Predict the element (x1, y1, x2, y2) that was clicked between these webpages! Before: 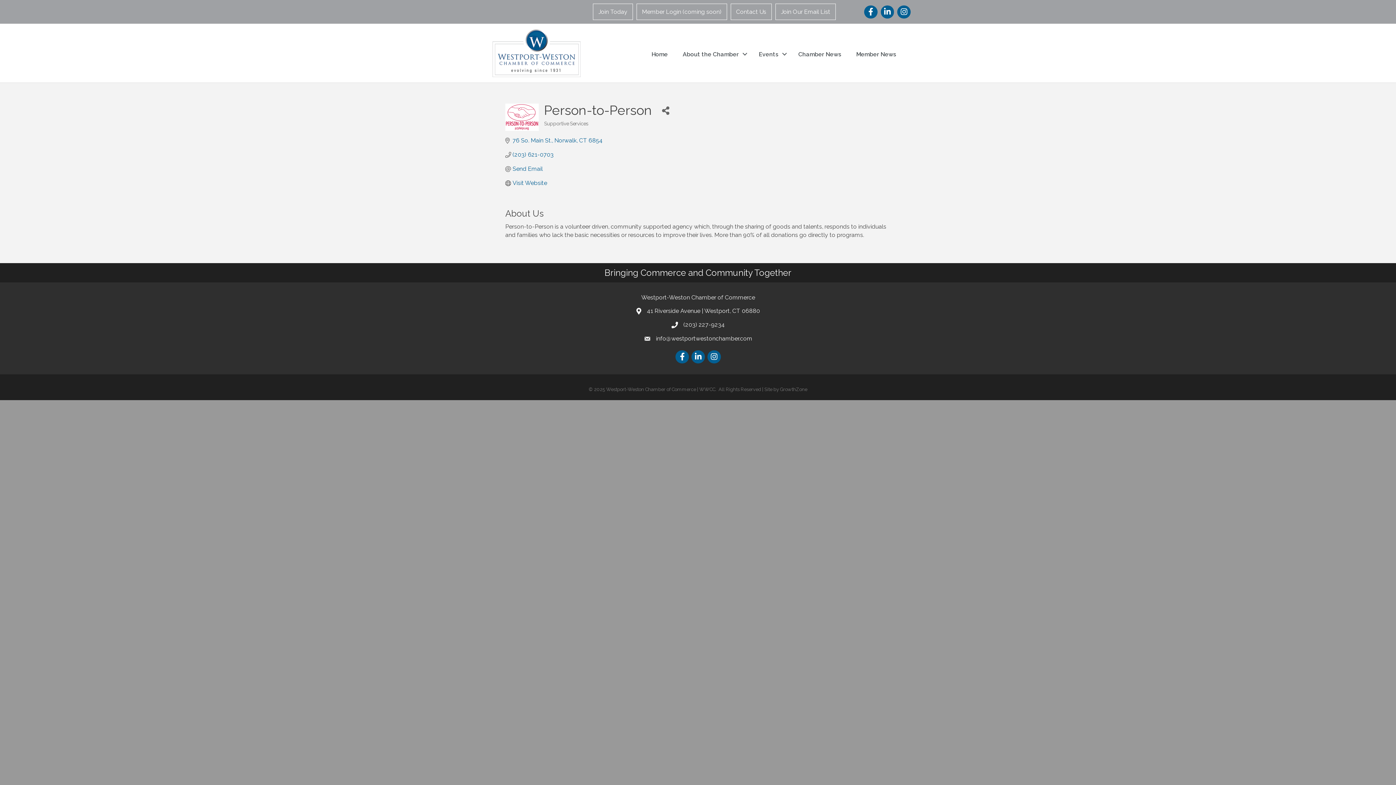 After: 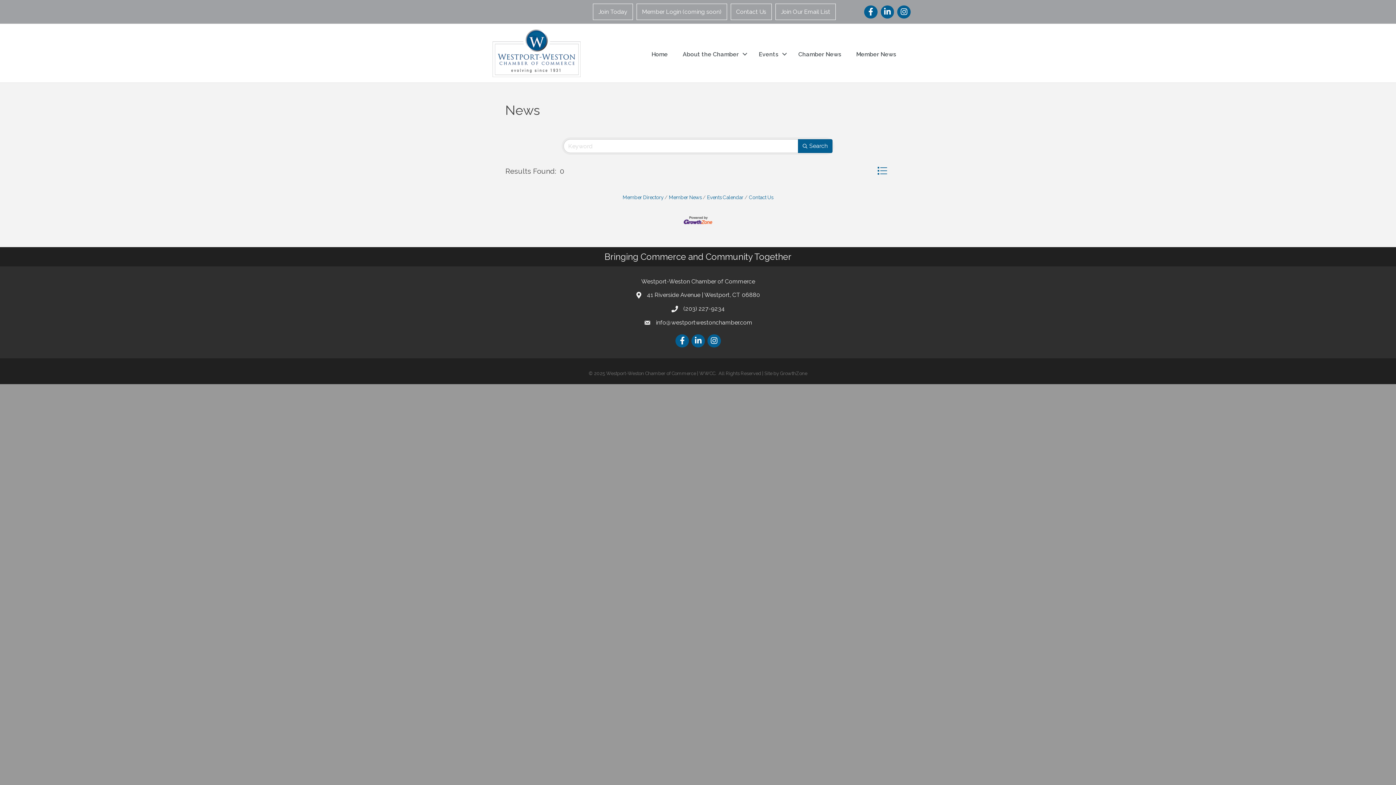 Action: label: Member News bbox: (849, 46, 903, 62)